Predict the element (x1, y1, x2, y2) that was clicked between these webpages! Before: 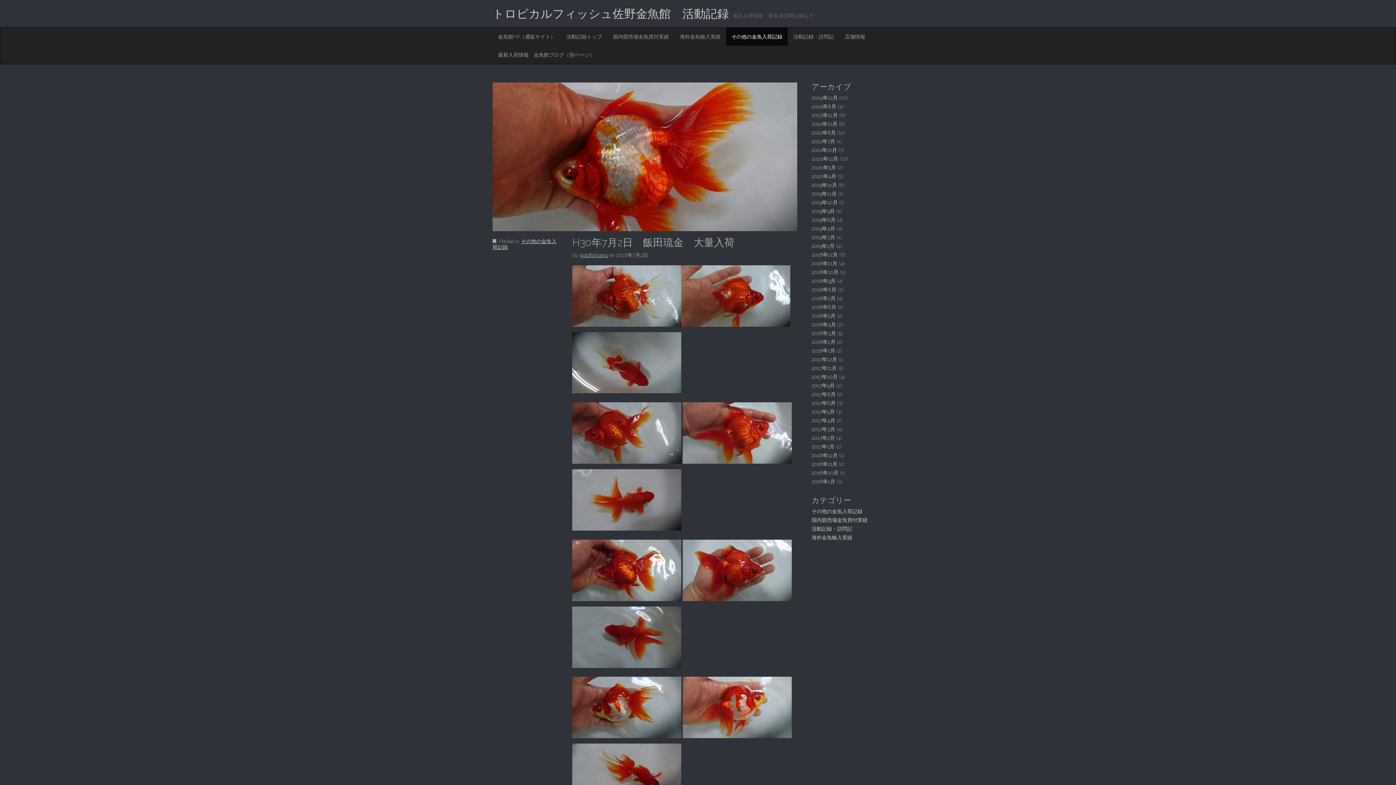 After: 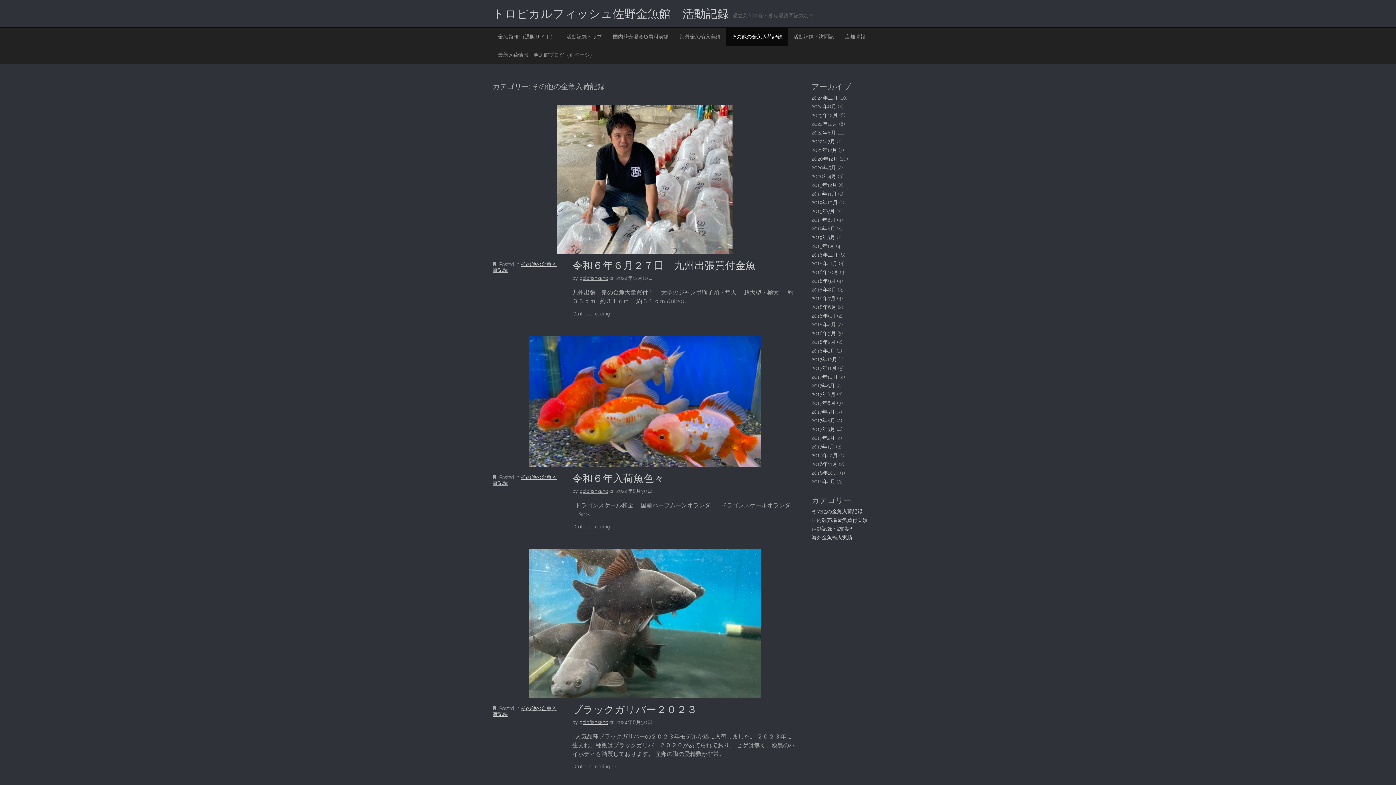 Action: label: その他の金魚入荷記録 bbox: (492, 238, 556, 250)